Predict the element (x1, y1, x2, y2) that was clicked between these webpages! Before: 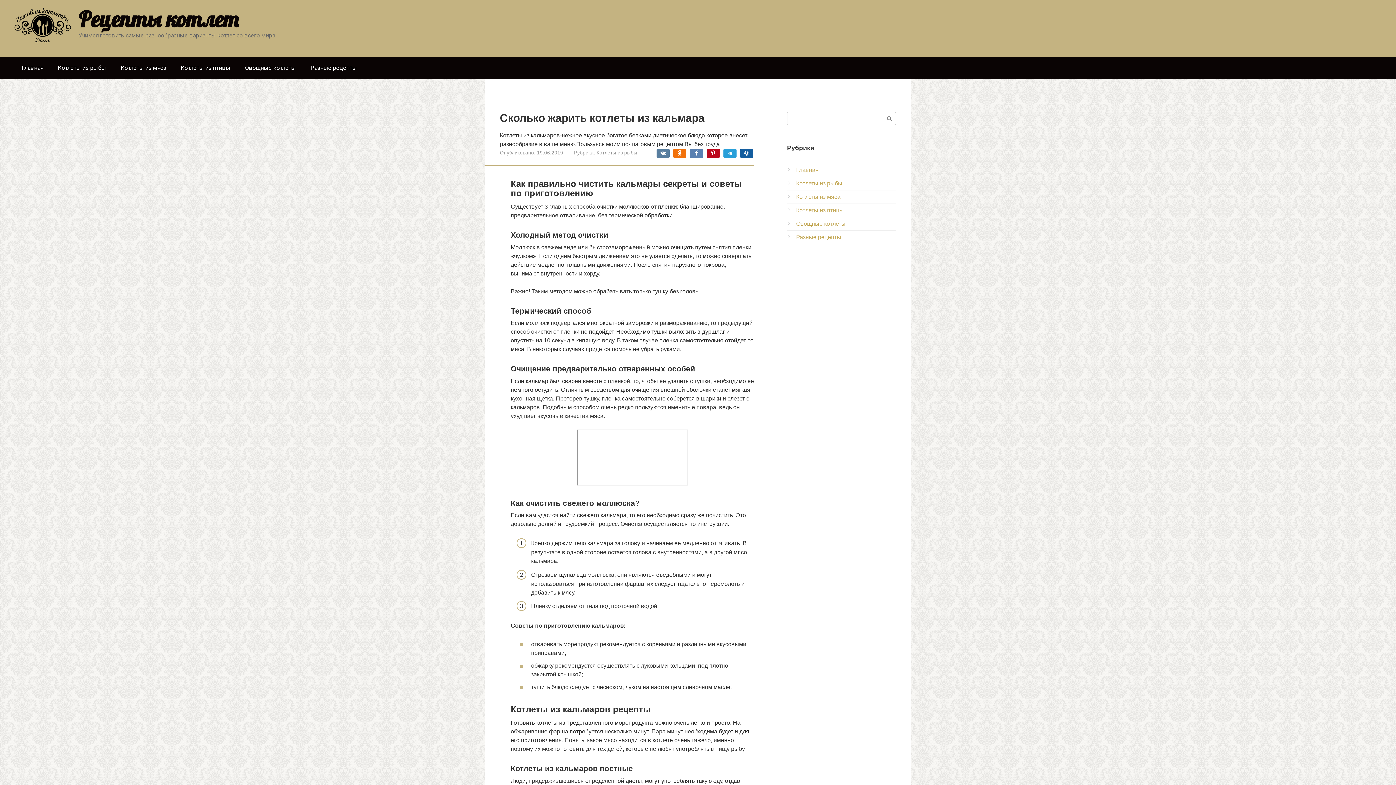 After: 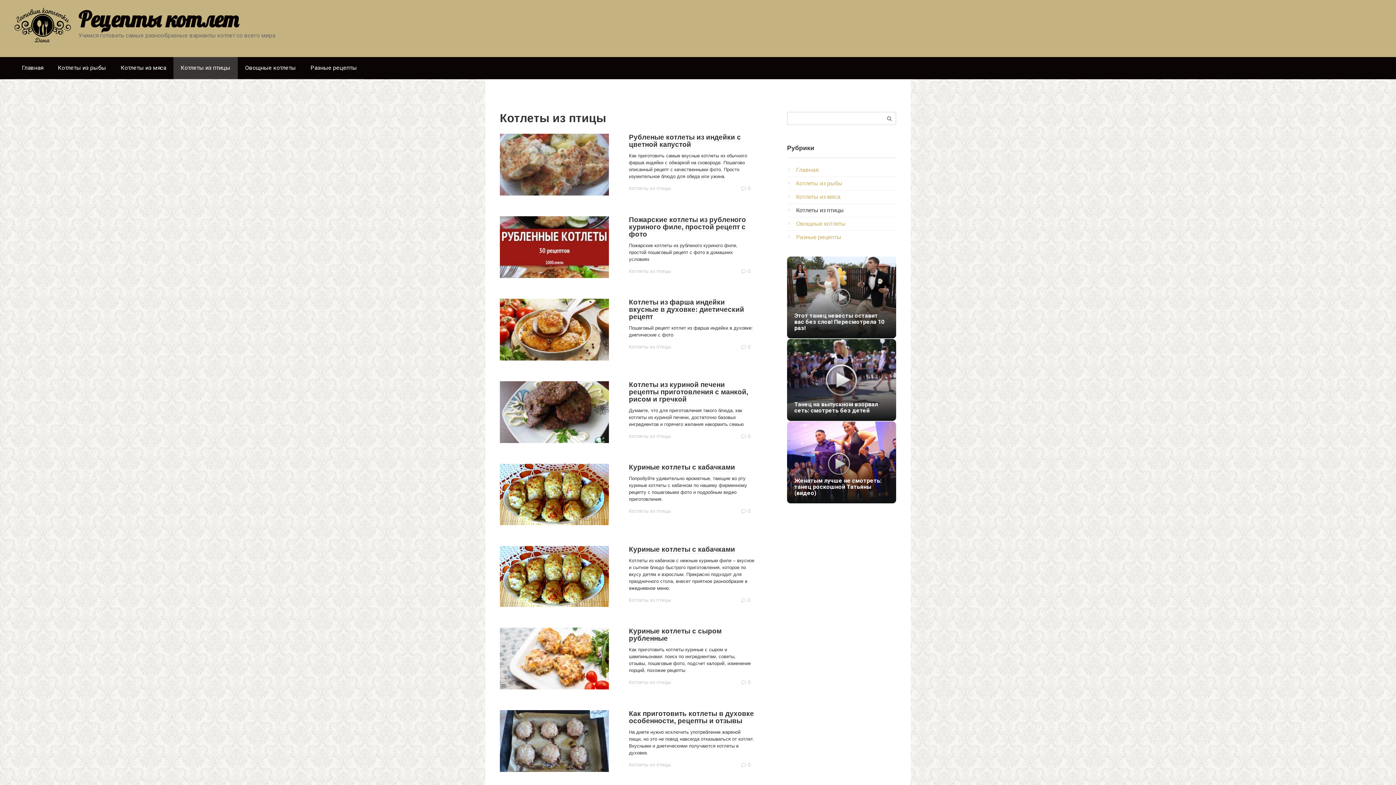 Action: label: Котлеты из птицы bbox: (796, 207, 844, 213)